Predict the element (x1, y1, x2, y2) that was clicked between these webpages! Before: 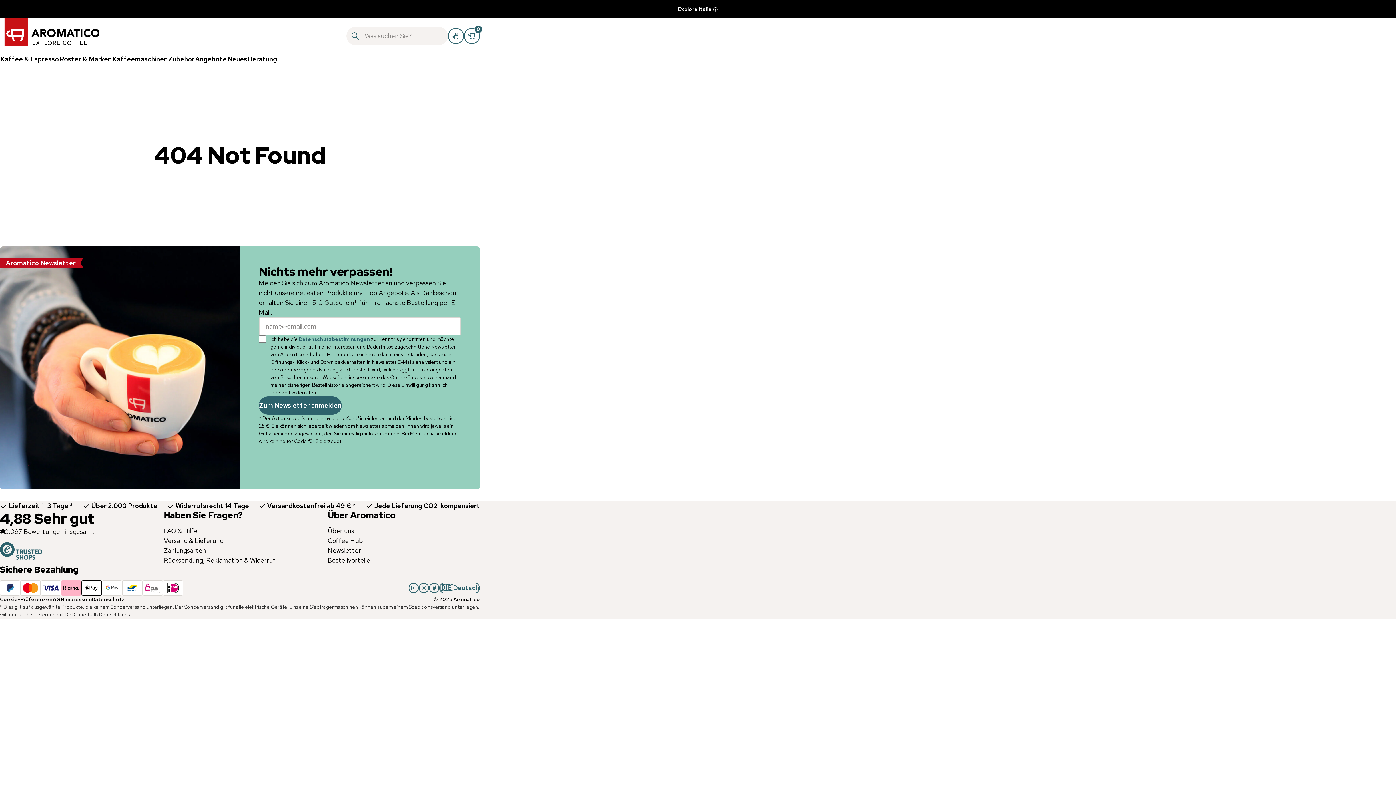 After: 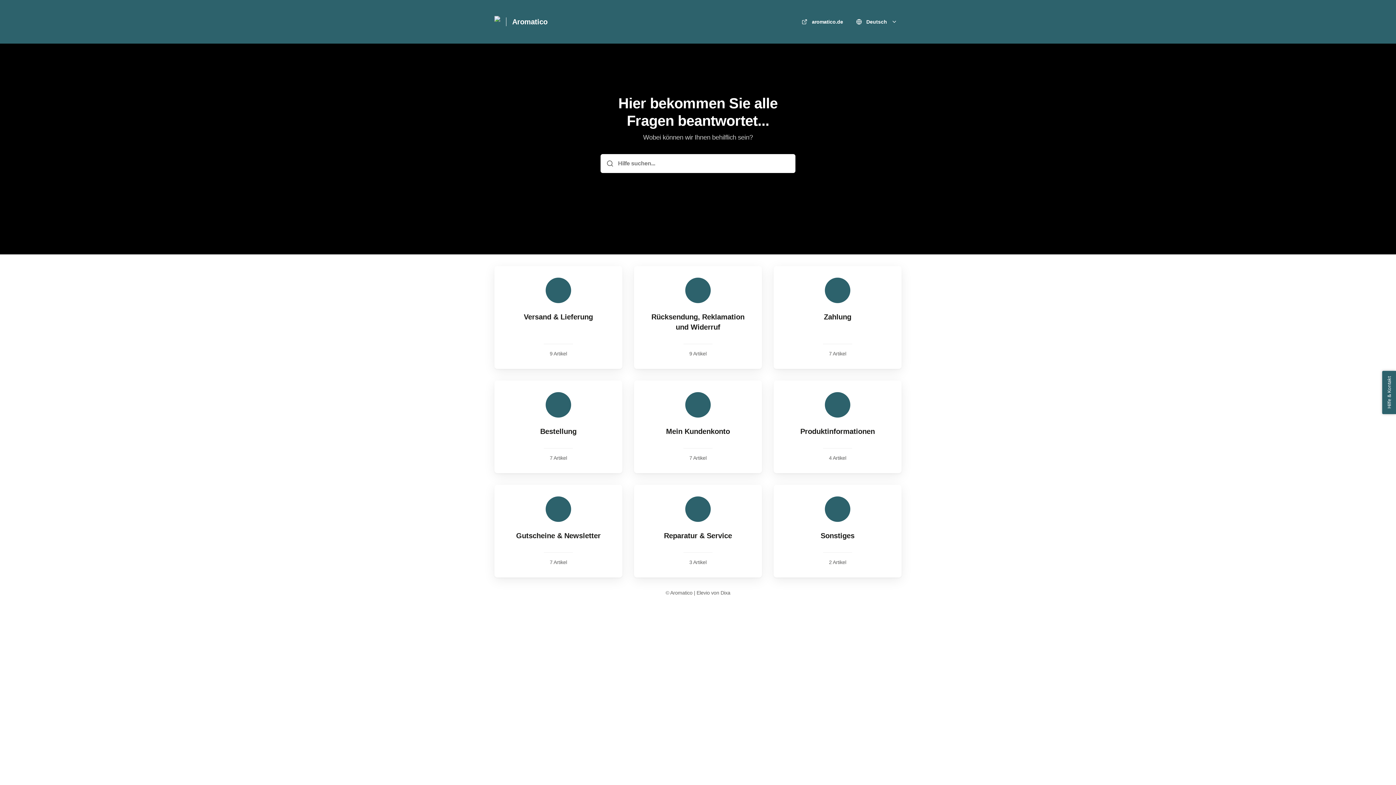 Action: label: FAQ & Hilfe bbox: (163, 526, 197, 535)